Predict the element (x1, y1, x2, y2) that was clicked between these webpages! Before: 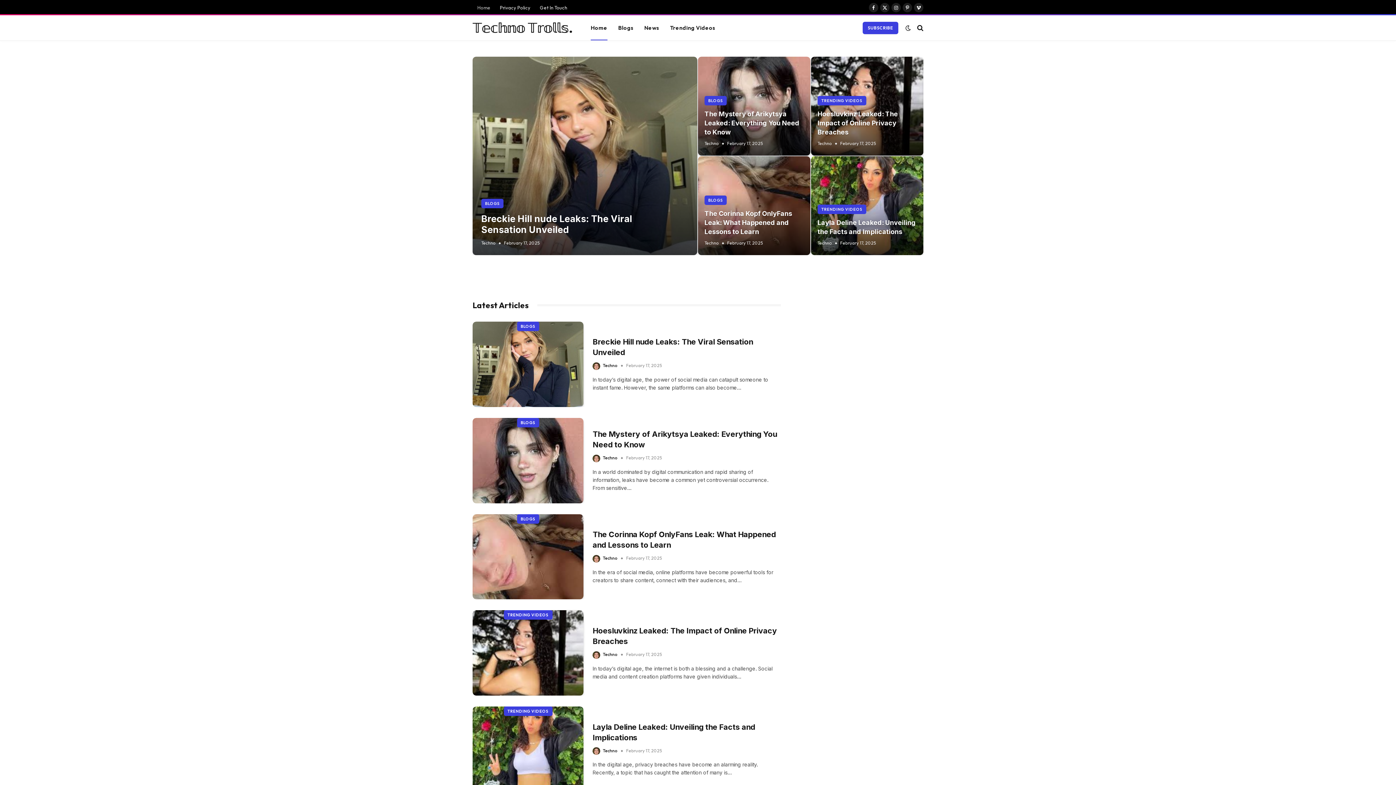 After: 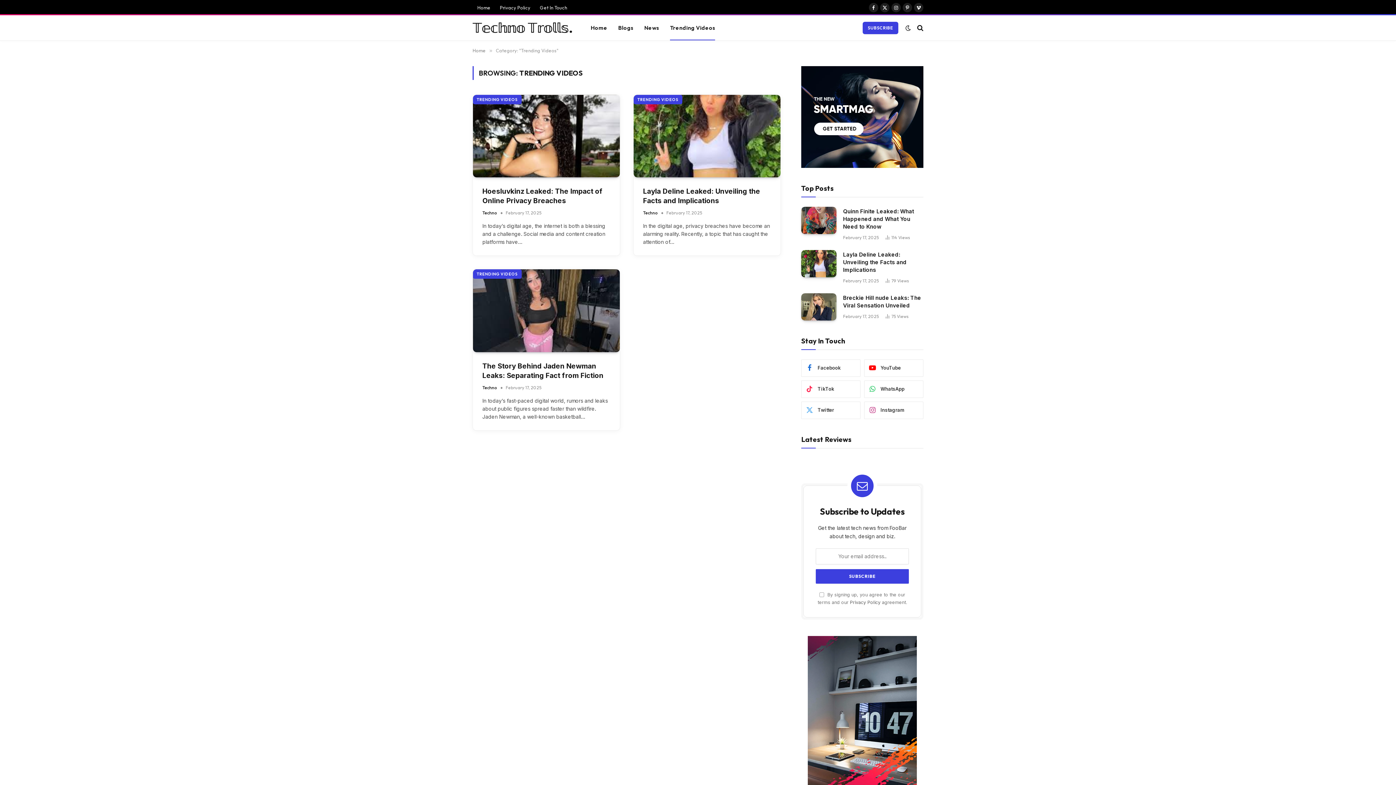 Action: label: TRENDING VIDEOS bbox: (503, 706, 552, 716)